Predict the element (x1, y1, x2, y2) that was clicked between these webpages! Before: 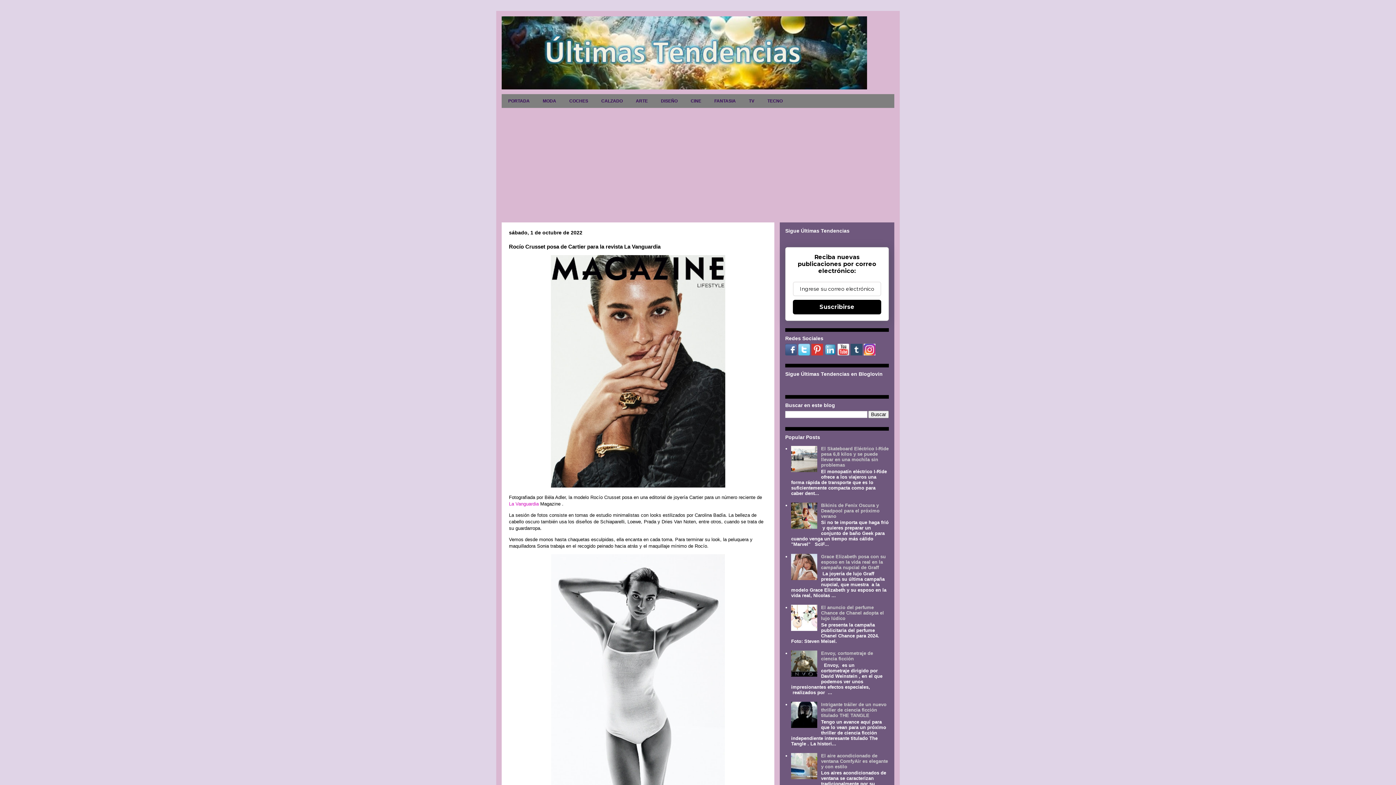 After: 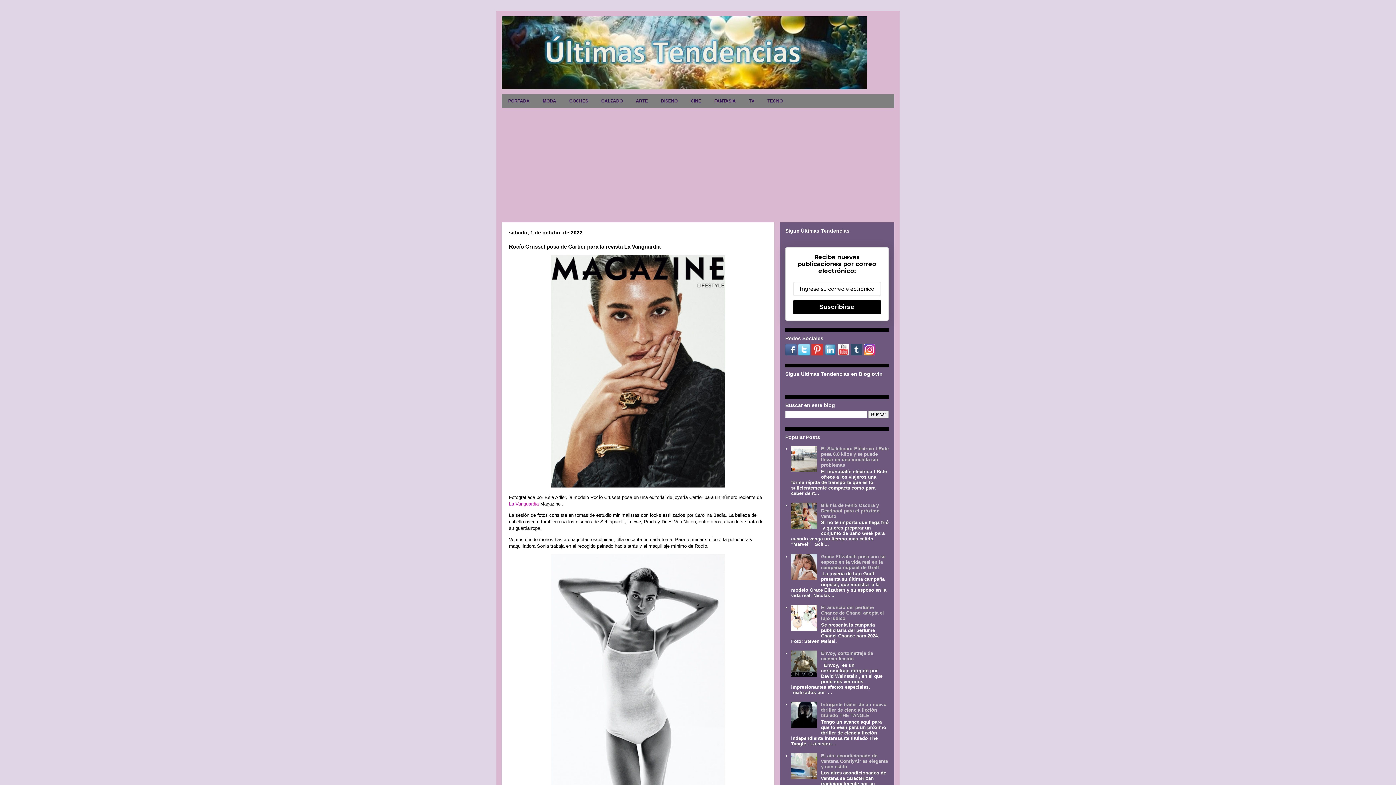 Action: bbox: (791, 524, 819, 530)